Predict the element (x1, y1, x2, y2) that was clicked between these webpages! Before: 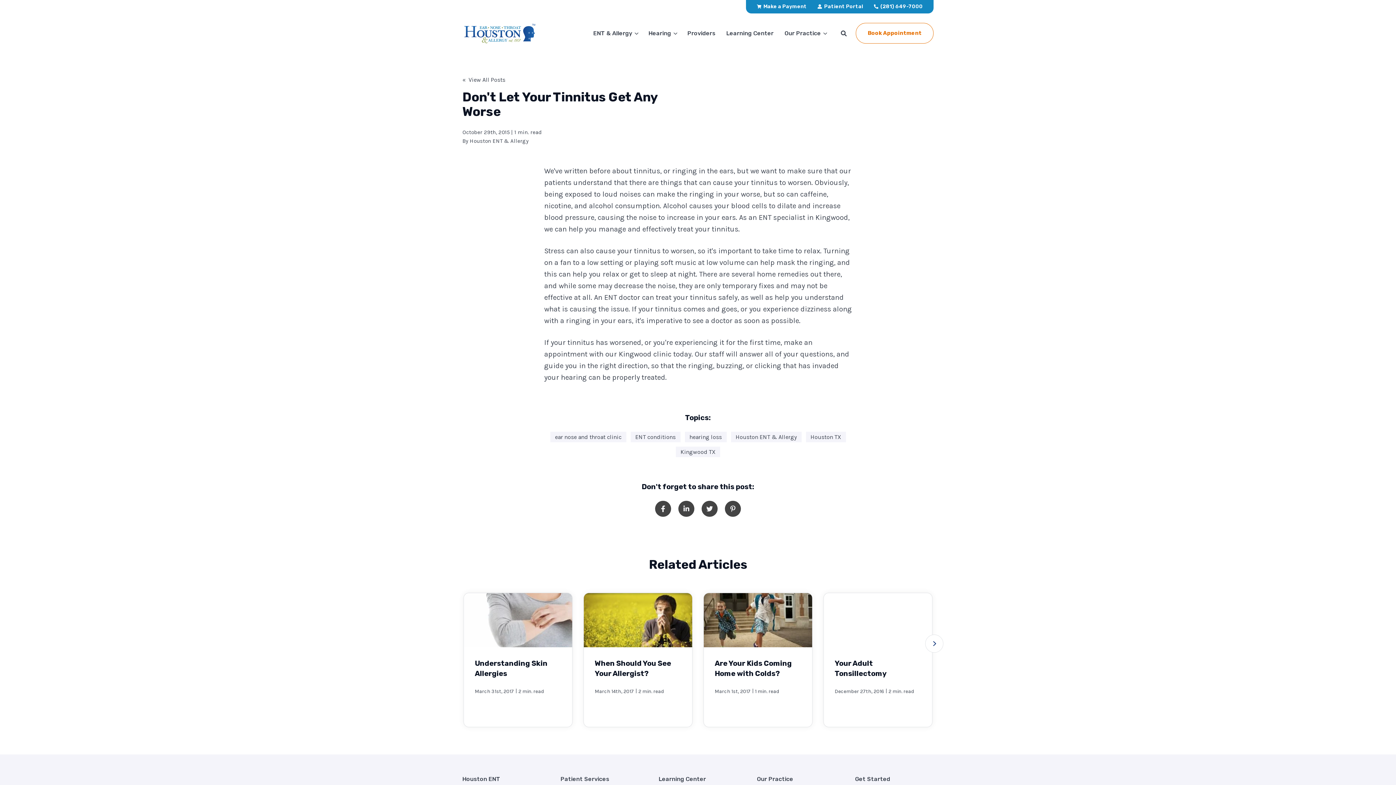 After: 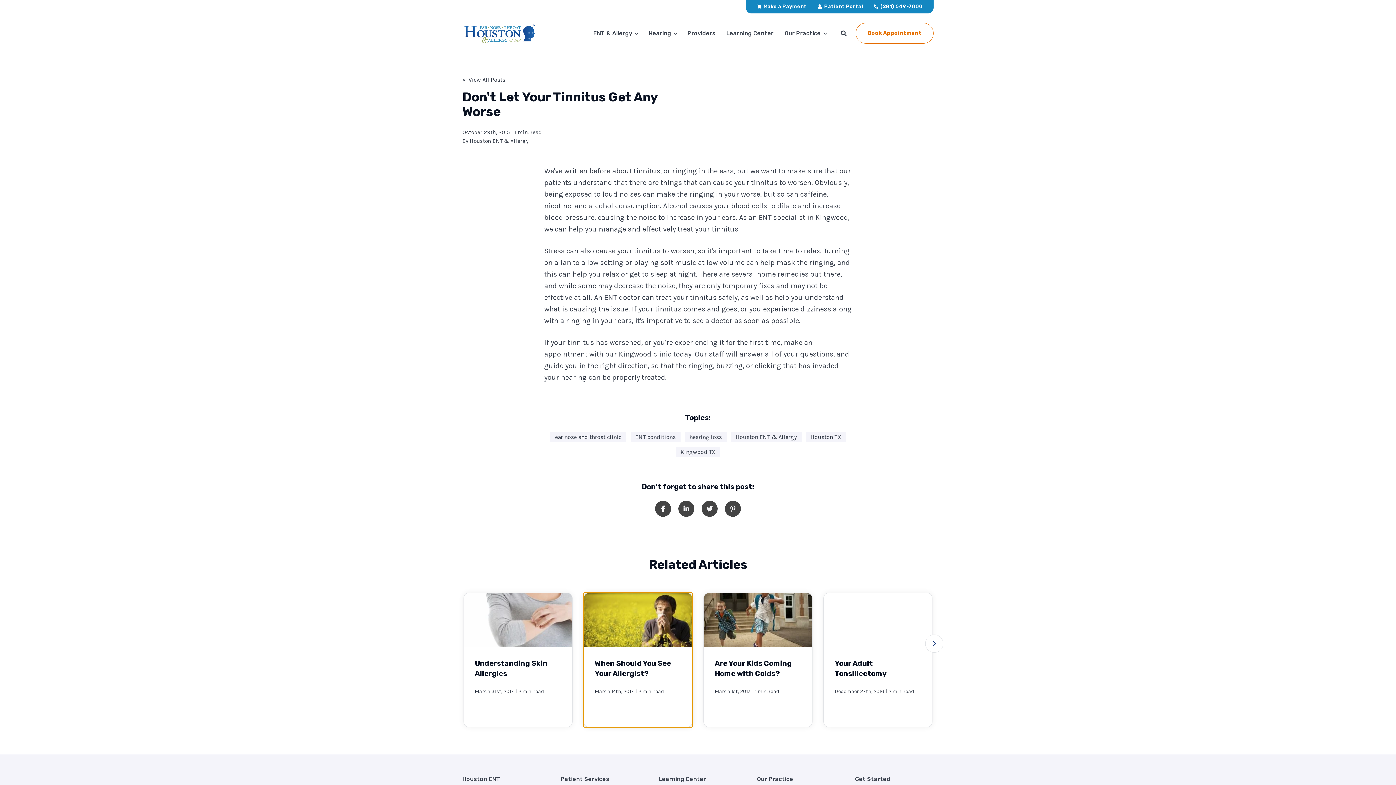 Action: label: When Should You See Your Allergist?

March 14th, 2017|2 min. read bbox: (583, 593, 692, 727)